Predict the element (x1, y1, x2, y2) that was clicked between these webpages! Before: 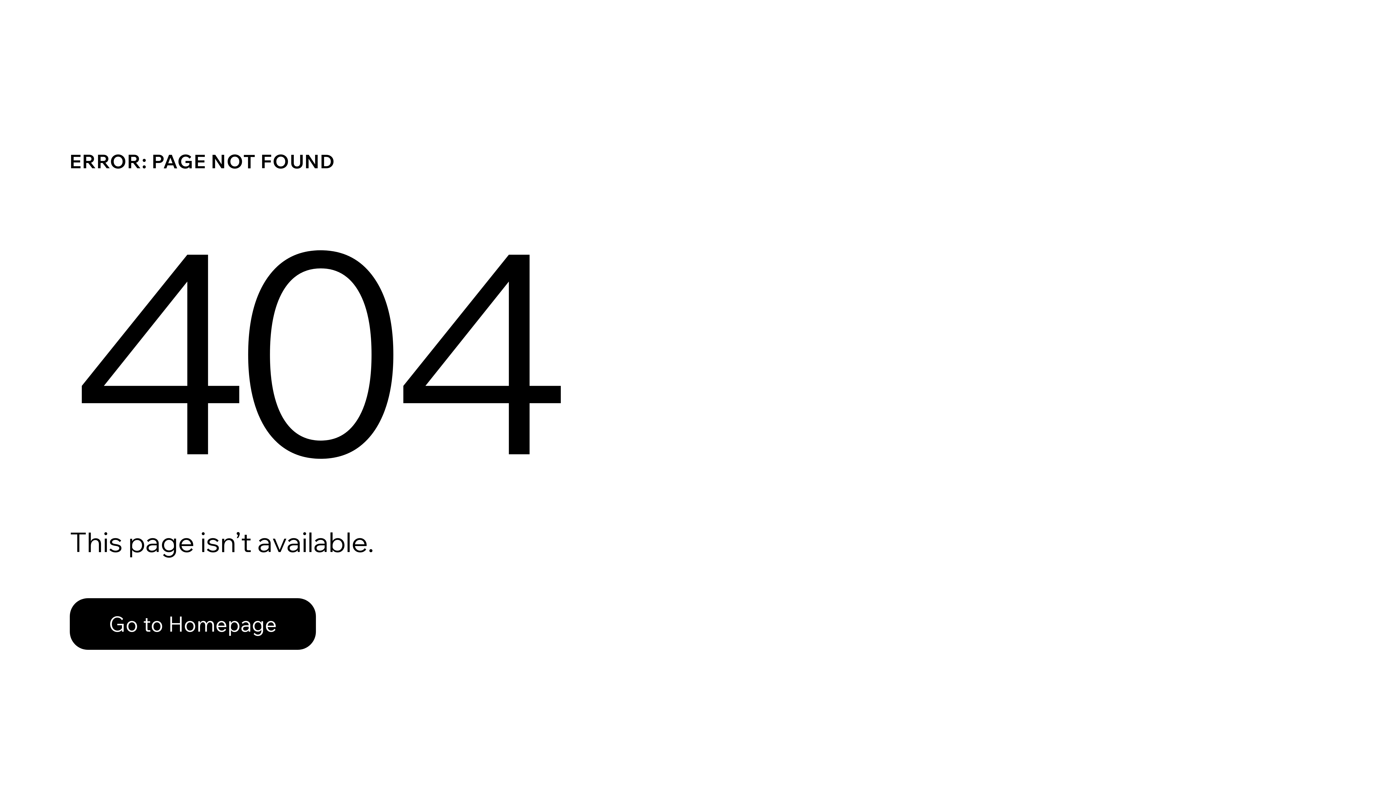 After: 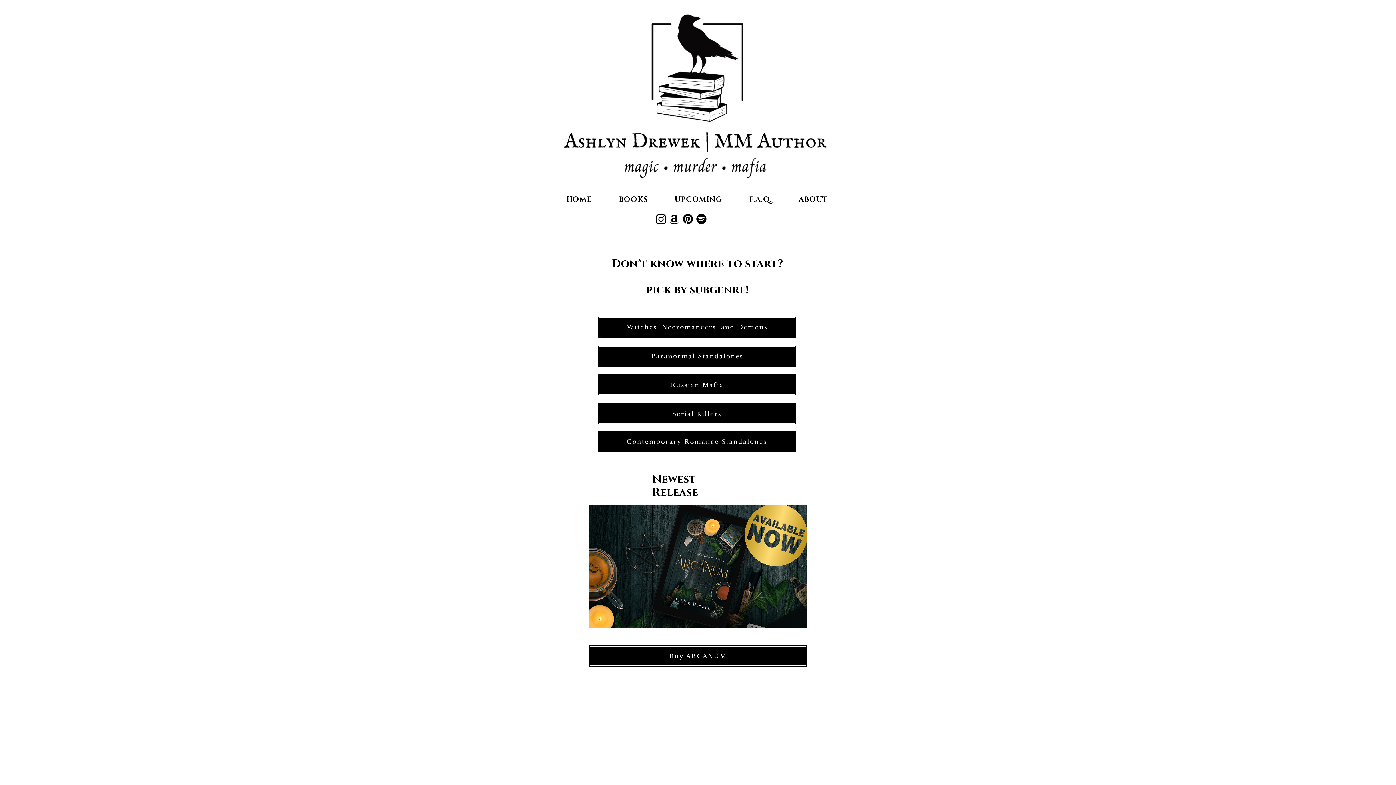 Action: label: Go to Homepage bbox: (69, 582, 768, 659)